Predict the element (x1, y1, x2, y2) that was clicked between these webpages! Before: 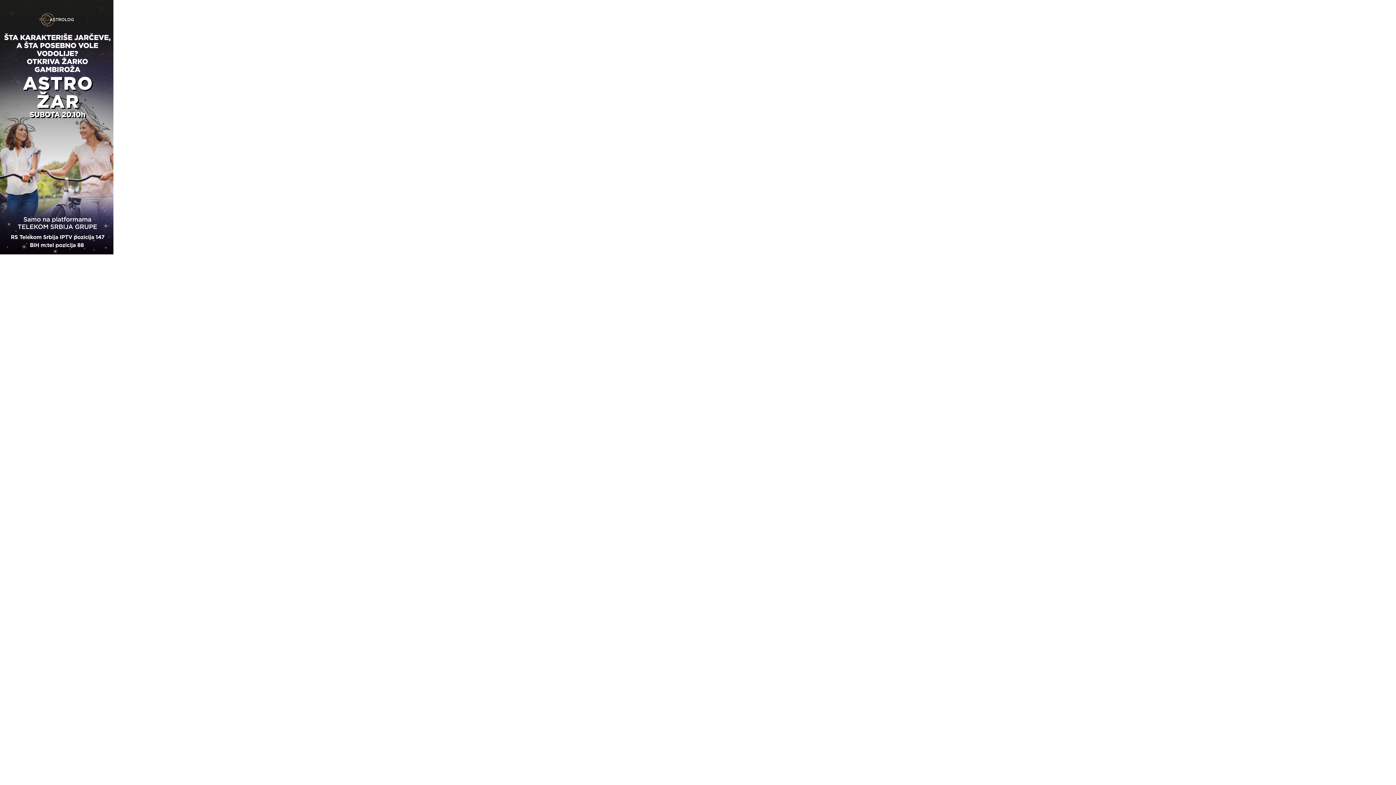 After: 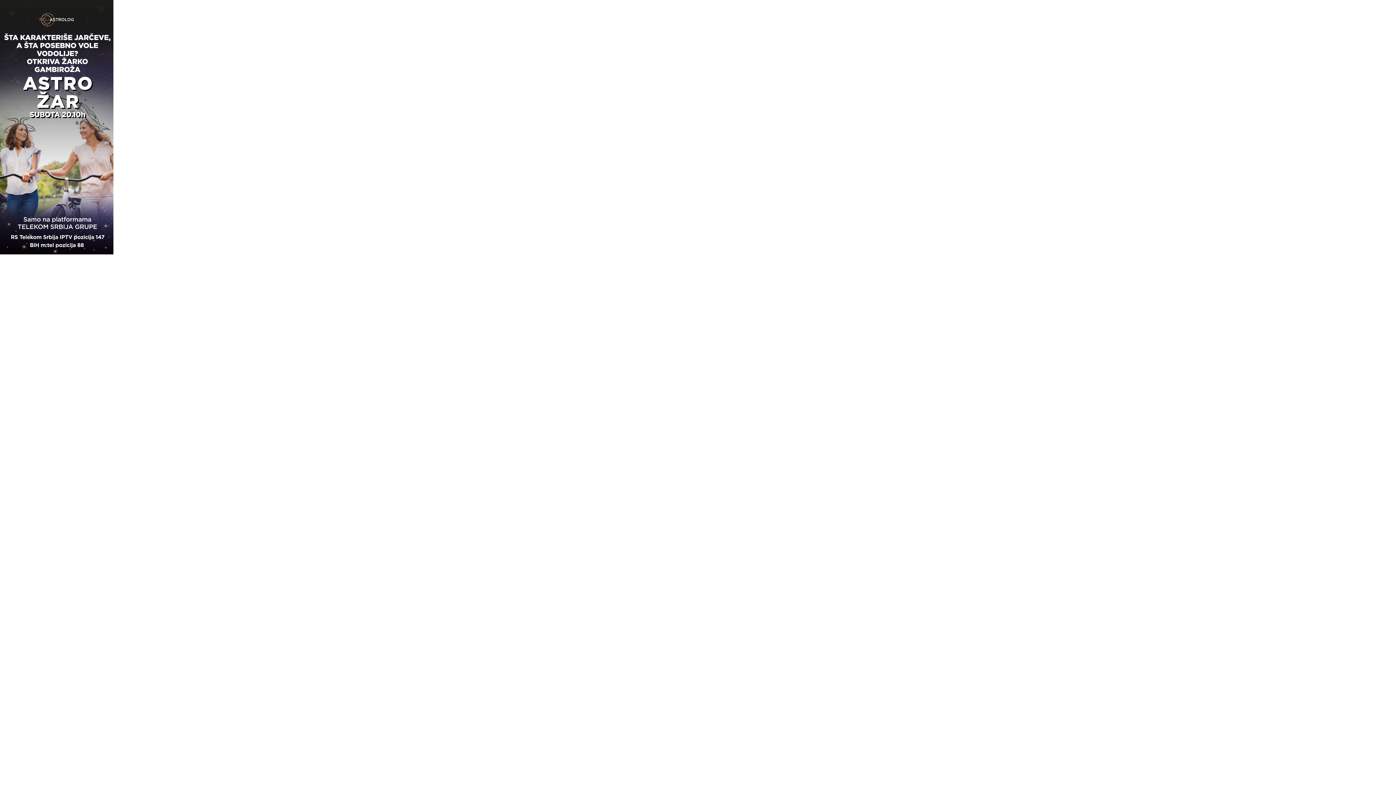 Action: bbox: (0, 0, 1396, 254)